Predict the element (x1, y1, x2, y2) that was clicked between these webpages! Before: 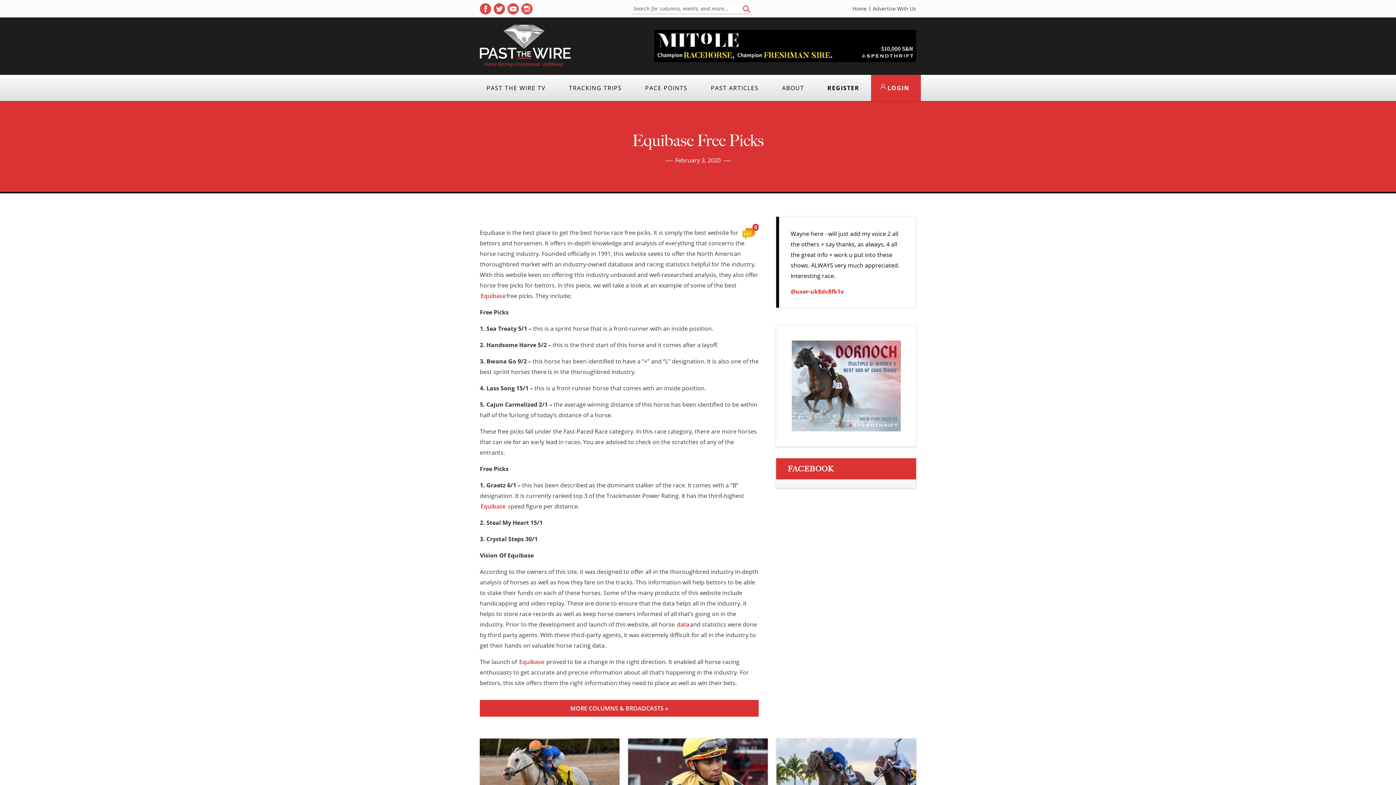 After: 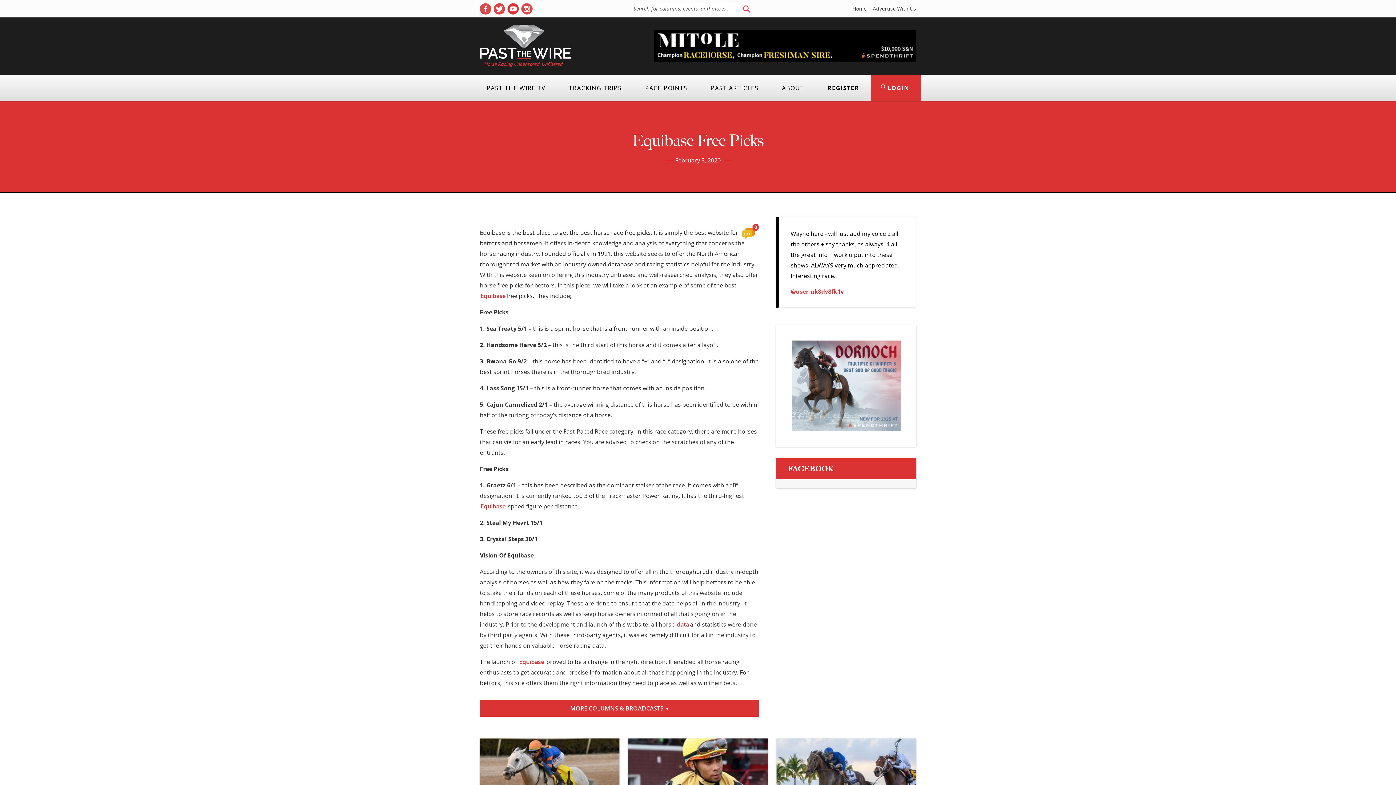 Action: label: ( opens in new tab ) bbox: (507, 3, 518, 14)